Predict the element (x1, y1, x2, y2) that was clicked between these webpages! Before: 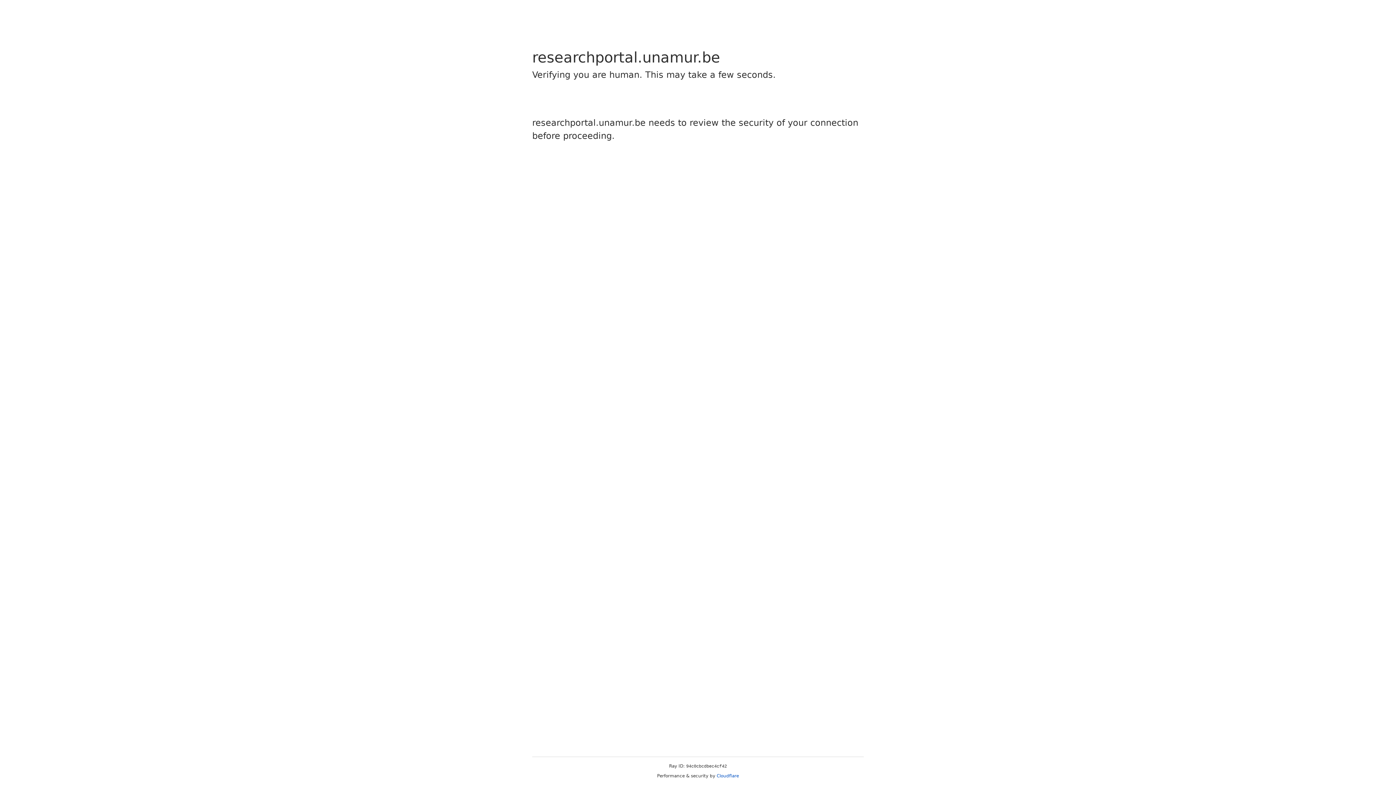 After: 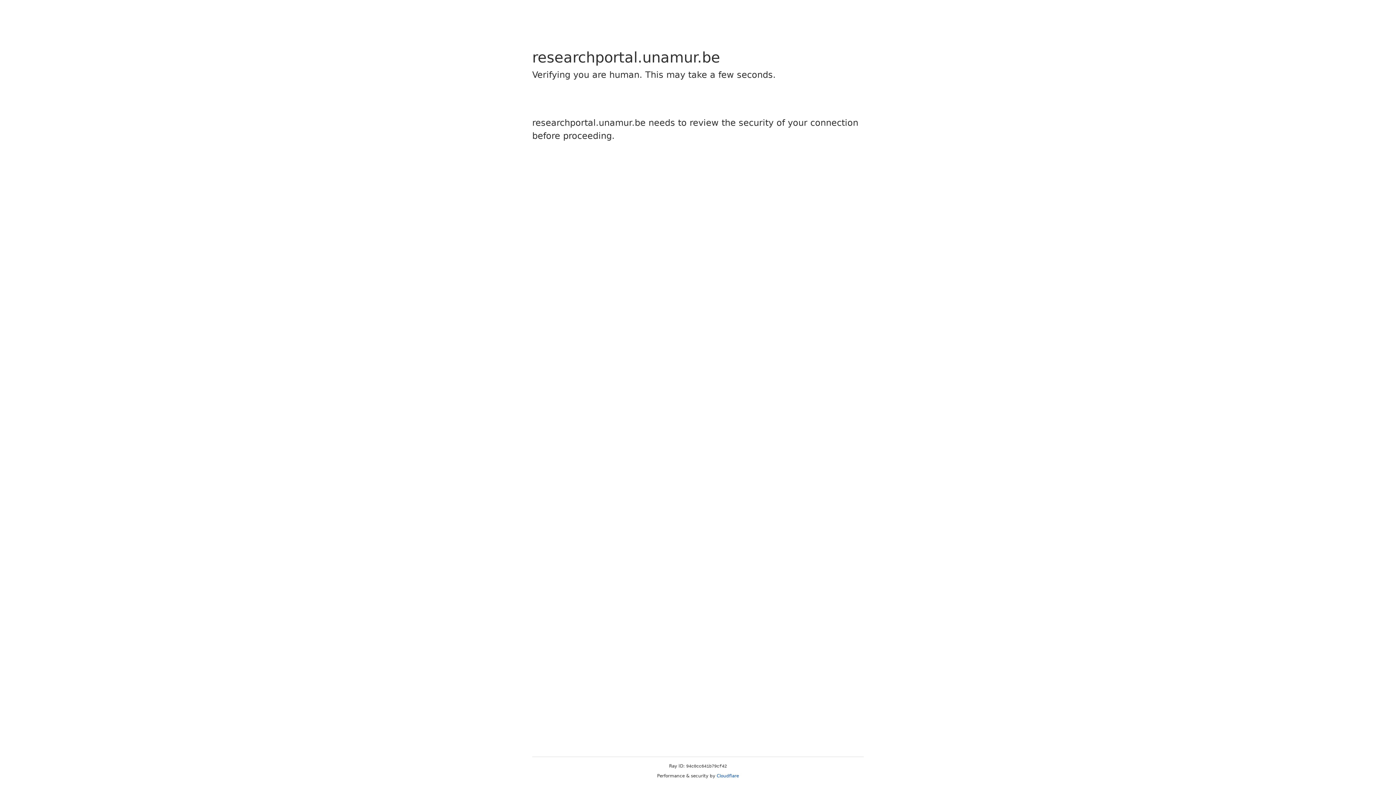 Action: bbox: (716, 773, 739, 778) label: Cloudflare